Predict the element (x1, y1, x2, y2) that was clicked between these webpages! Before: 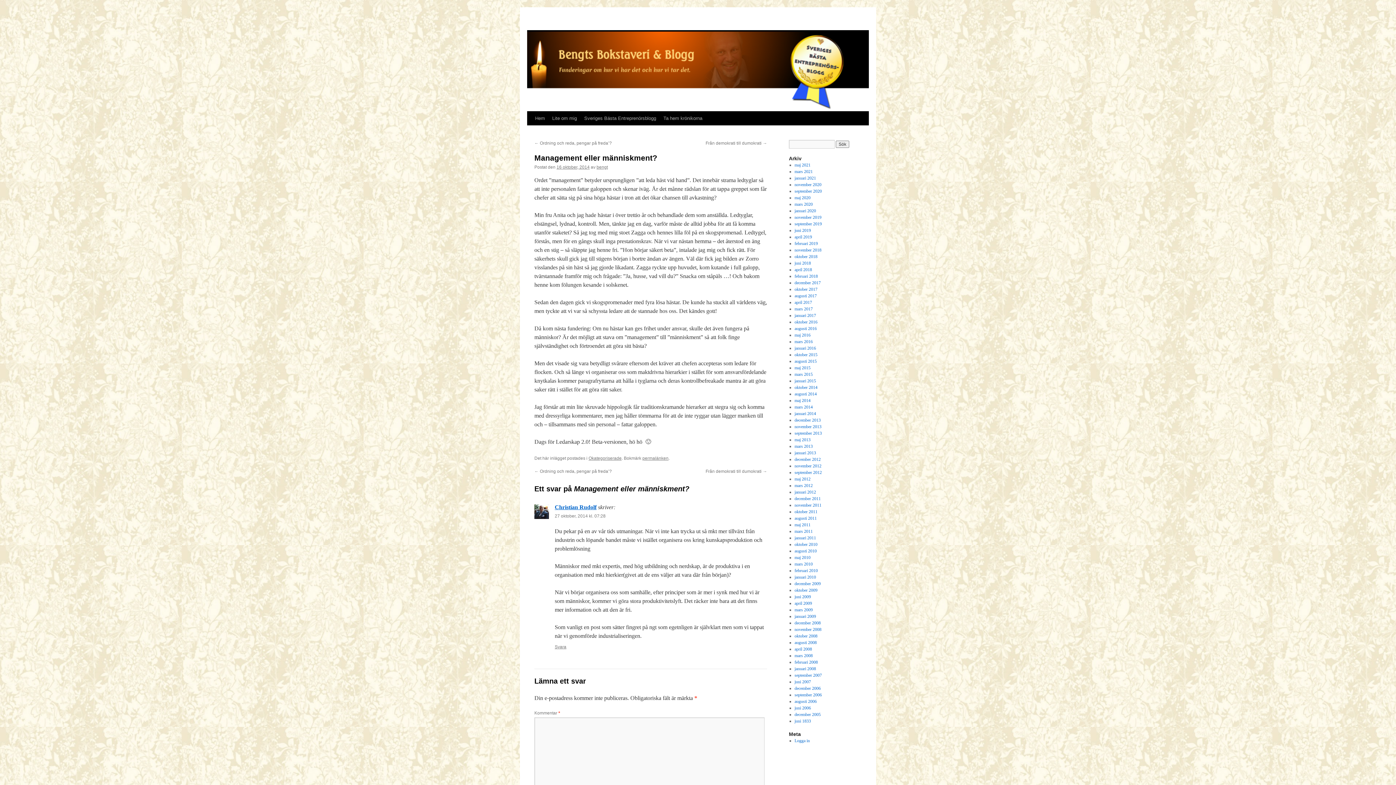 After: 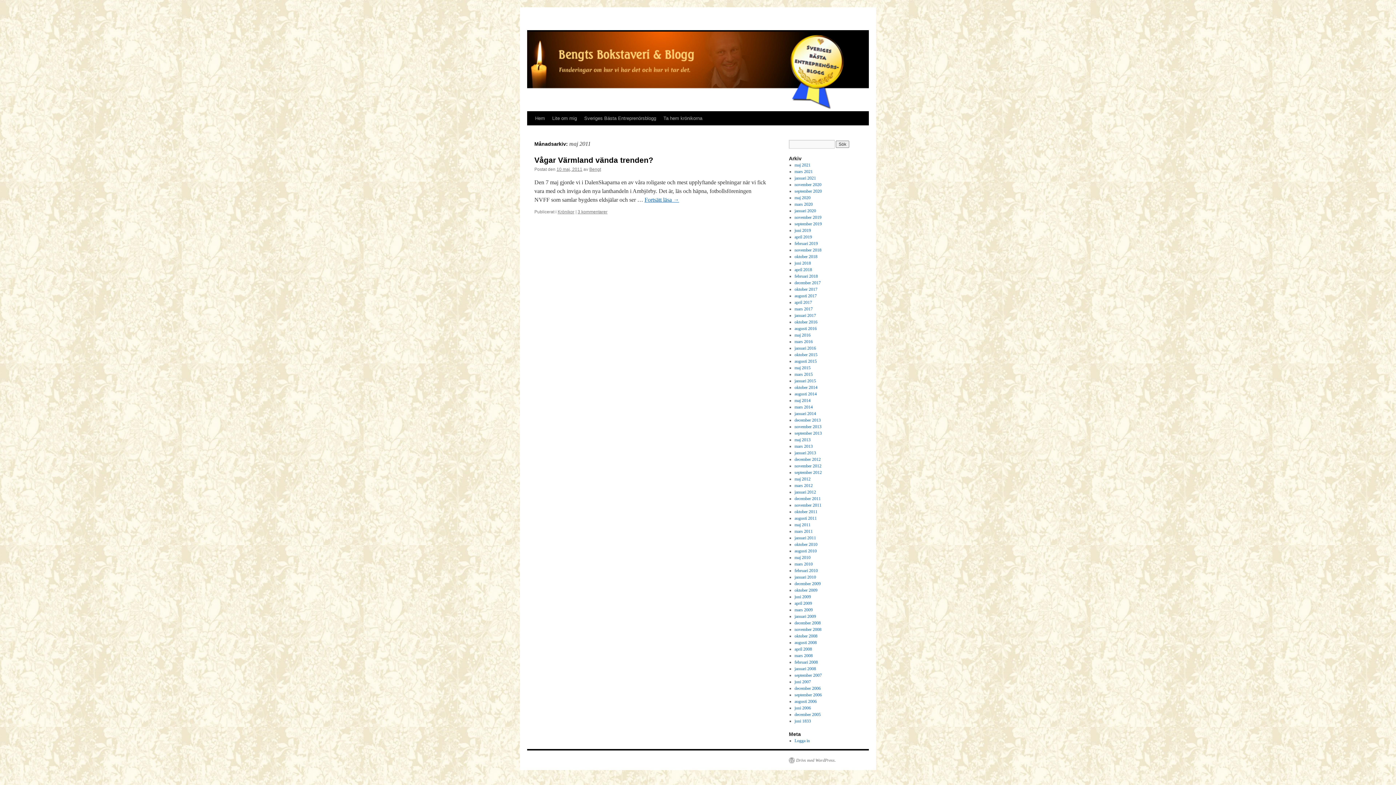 Action: label: maj 2011 bbox: (794, 522, 810, 527)